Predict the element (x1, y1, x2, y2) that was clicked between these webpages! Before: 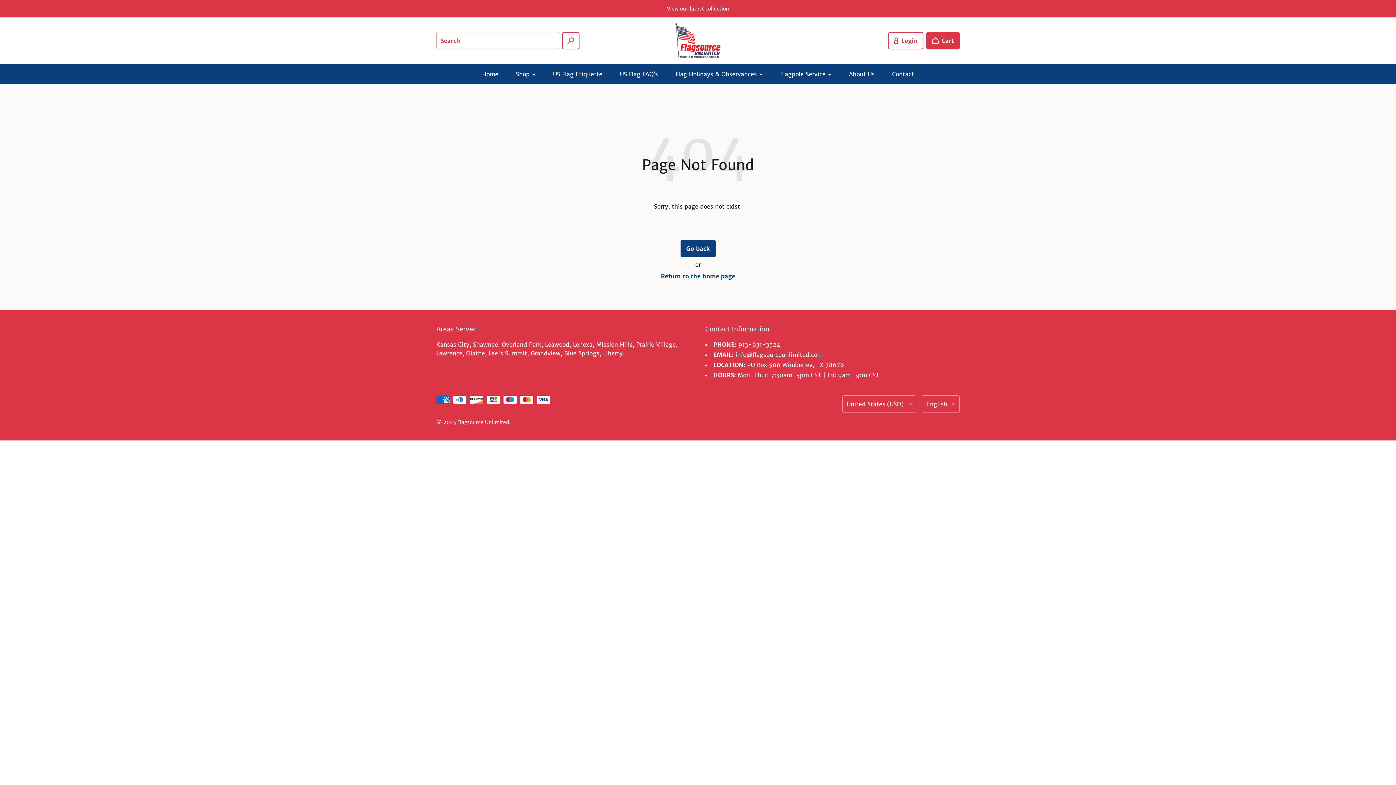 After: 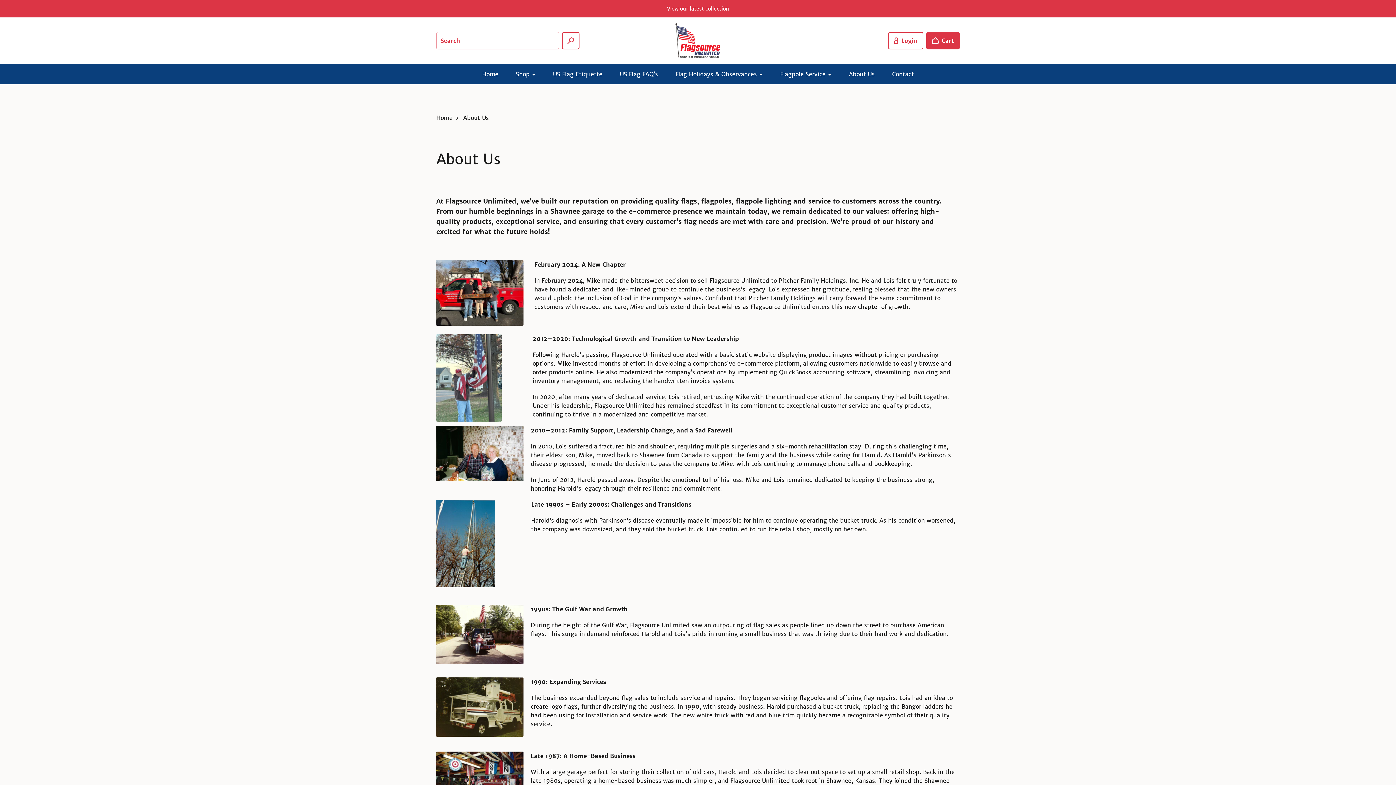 Action: bbox: (843, 63, 880, 84) label: About Us